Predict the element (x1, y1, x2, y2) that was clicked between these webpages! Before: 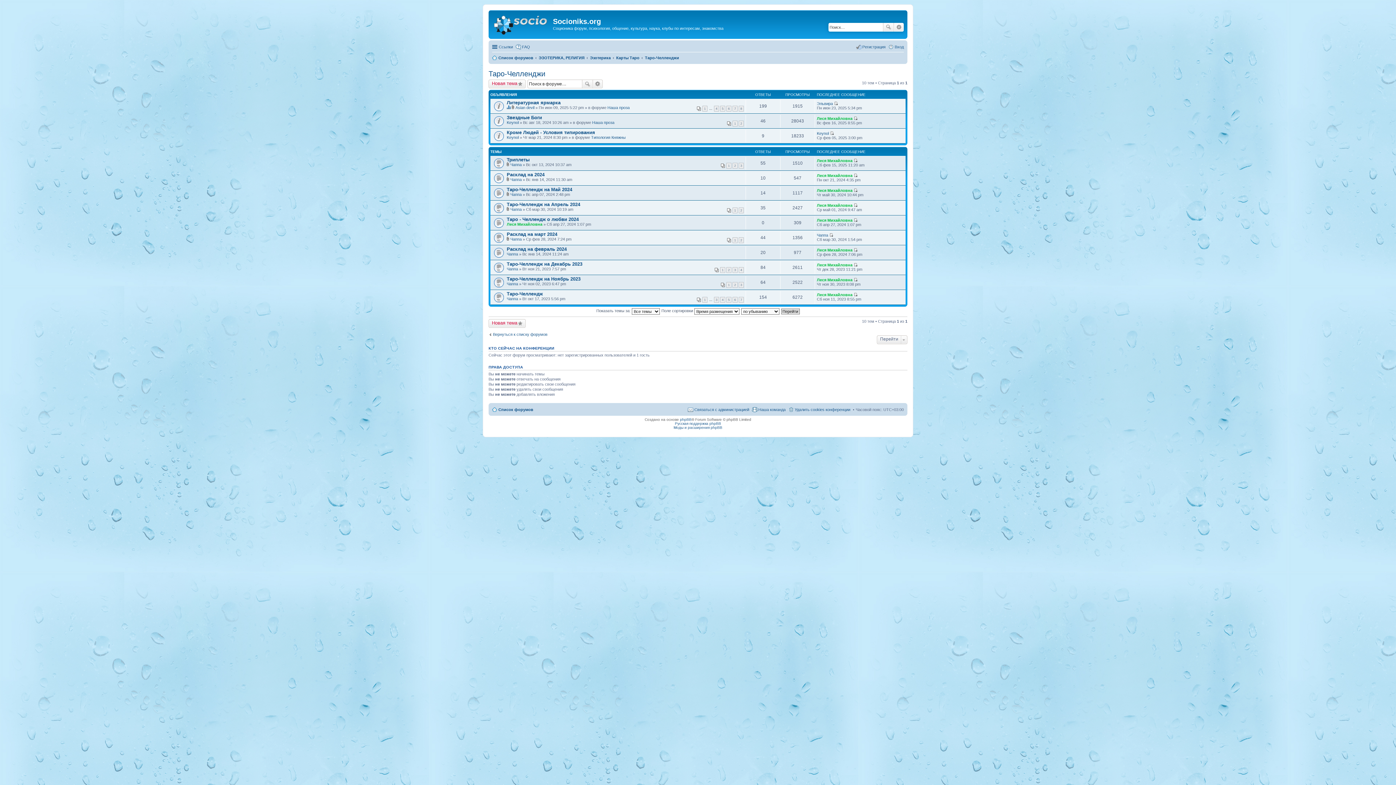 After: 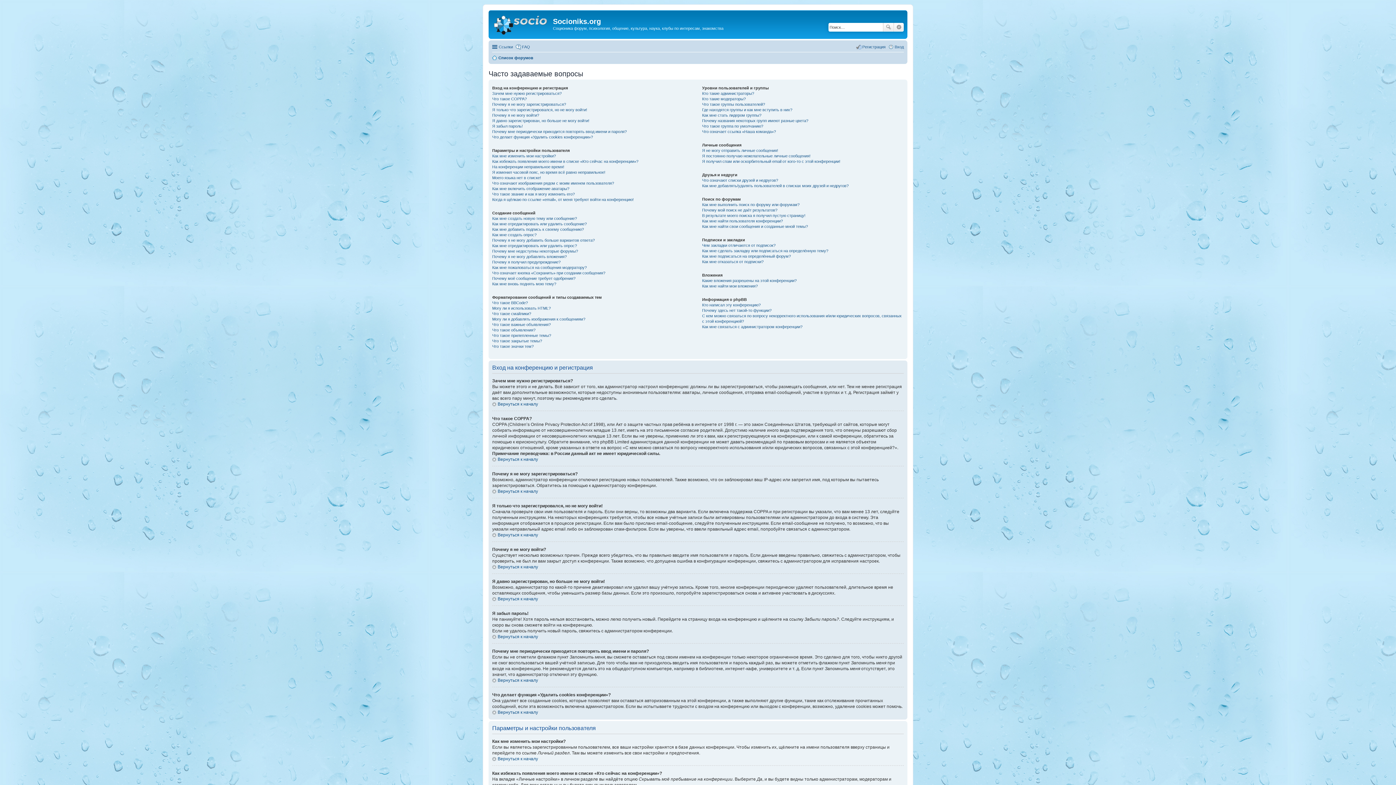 Action: label: FAQ bbox: (515, 42, 530, 51)